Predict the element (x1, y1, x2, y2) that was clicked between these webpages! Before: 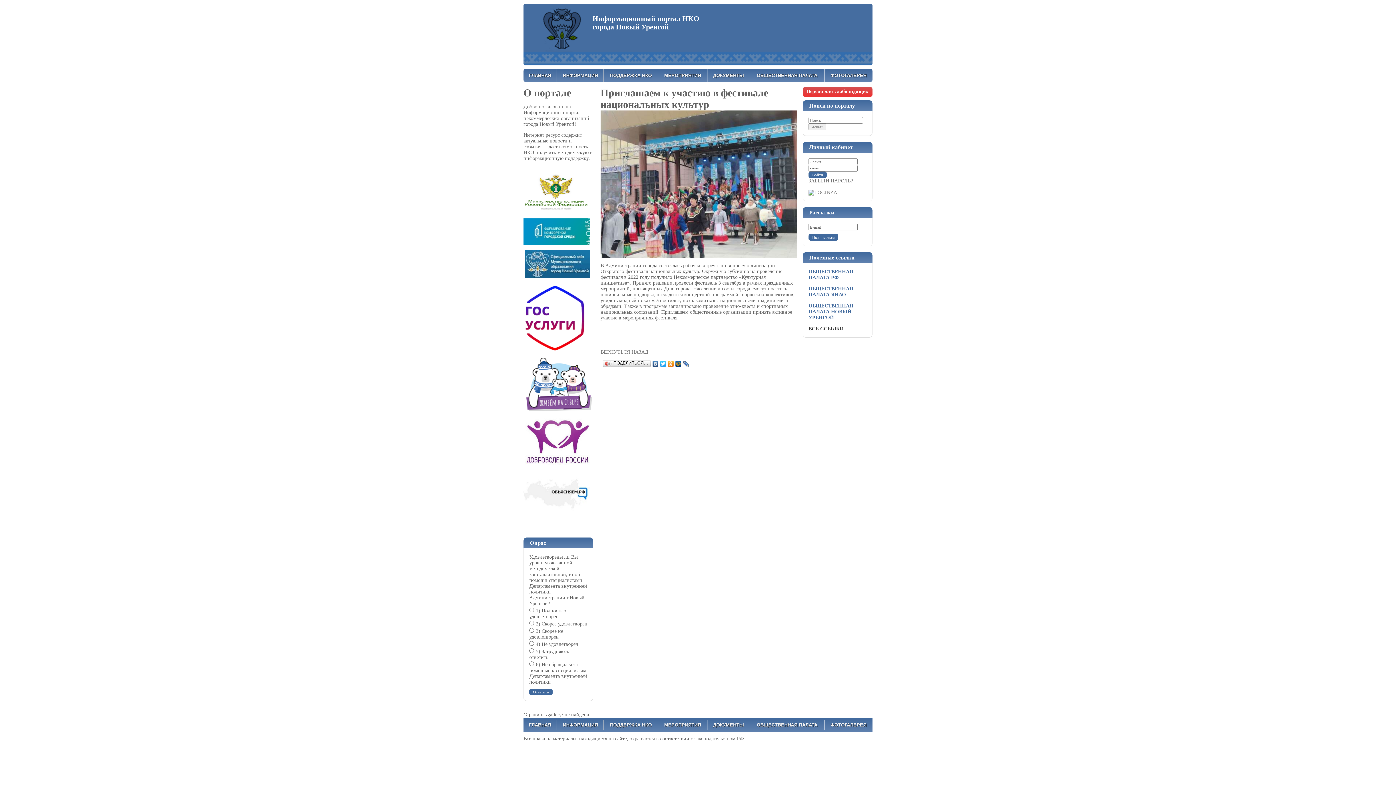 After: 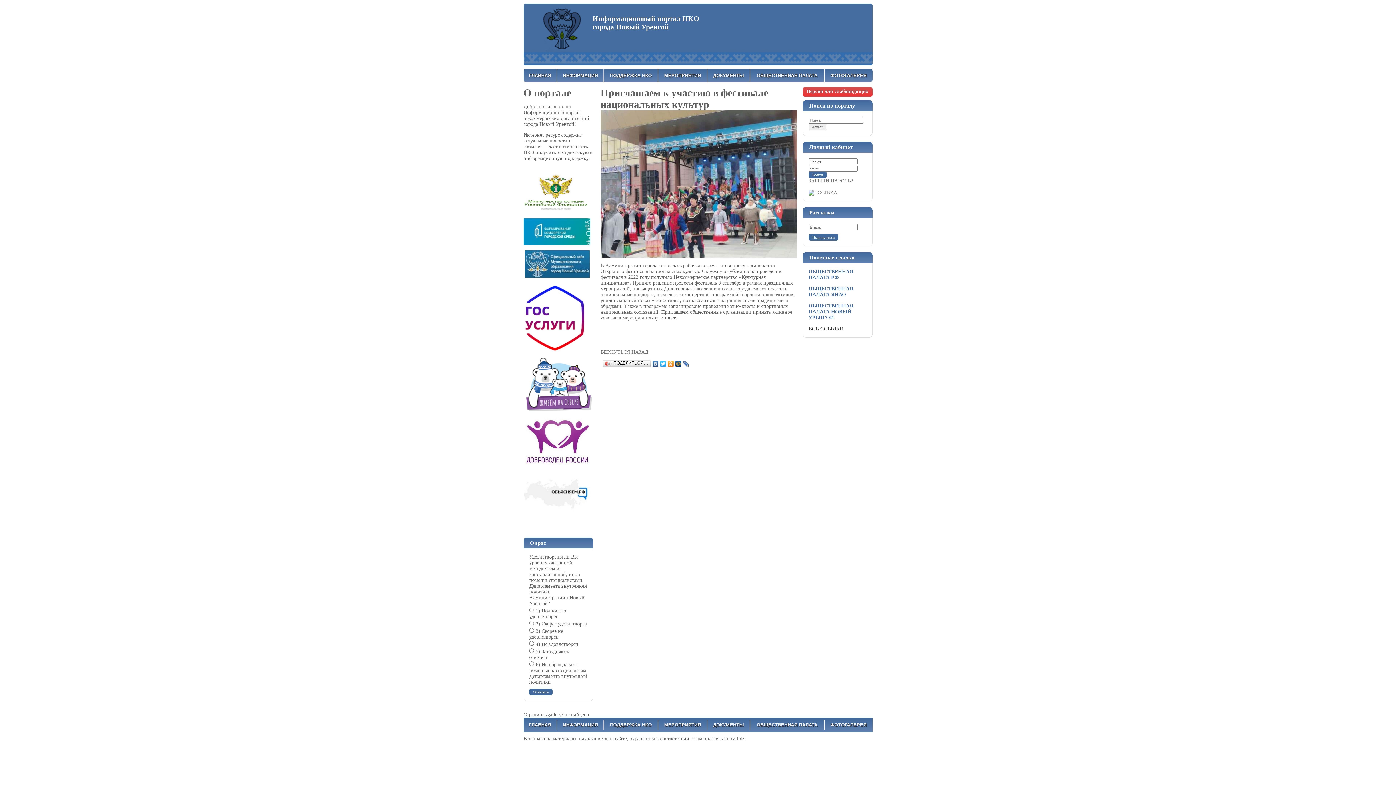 Action: label: ОБЩЕСТВЕННАЯ ПАЛАТА ЯНАО bbox: (808, 286, 866, 297)